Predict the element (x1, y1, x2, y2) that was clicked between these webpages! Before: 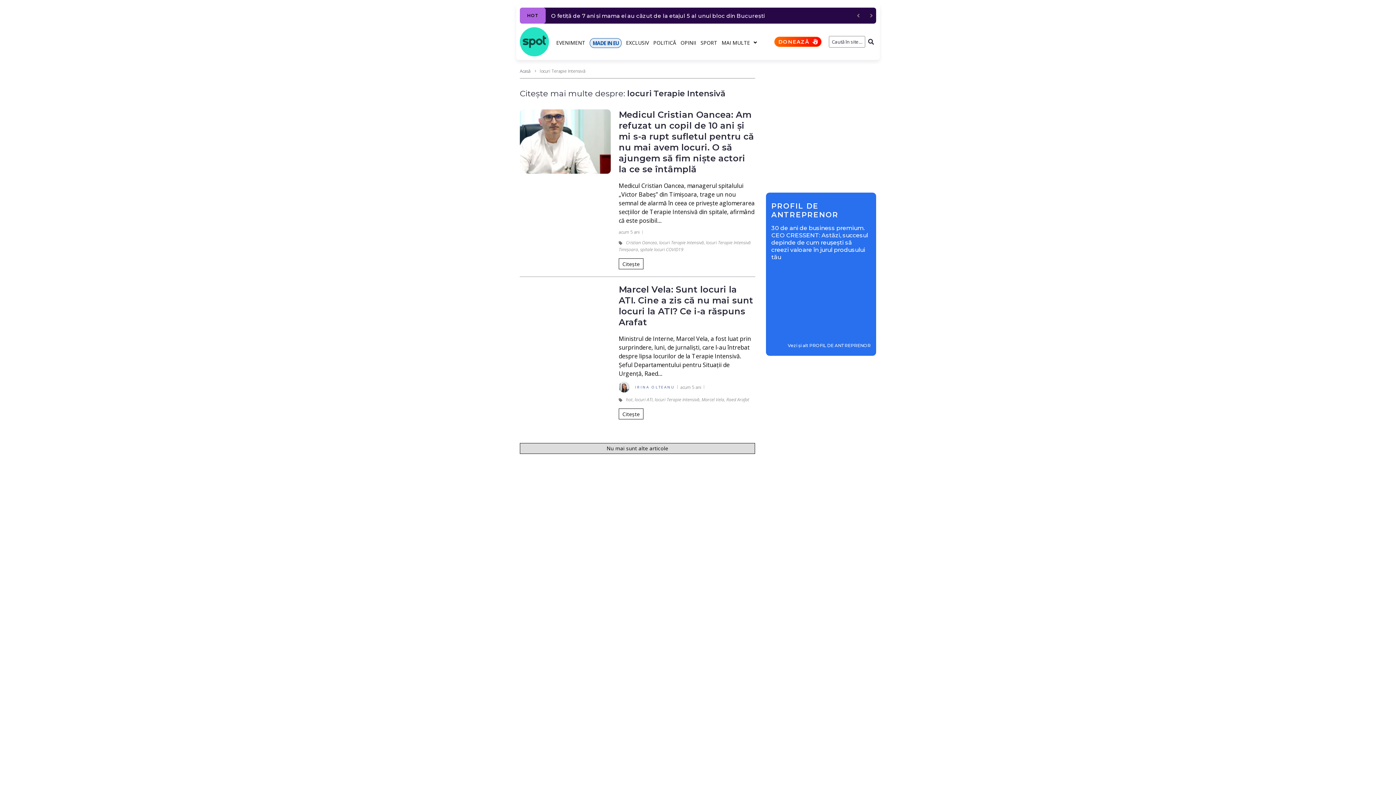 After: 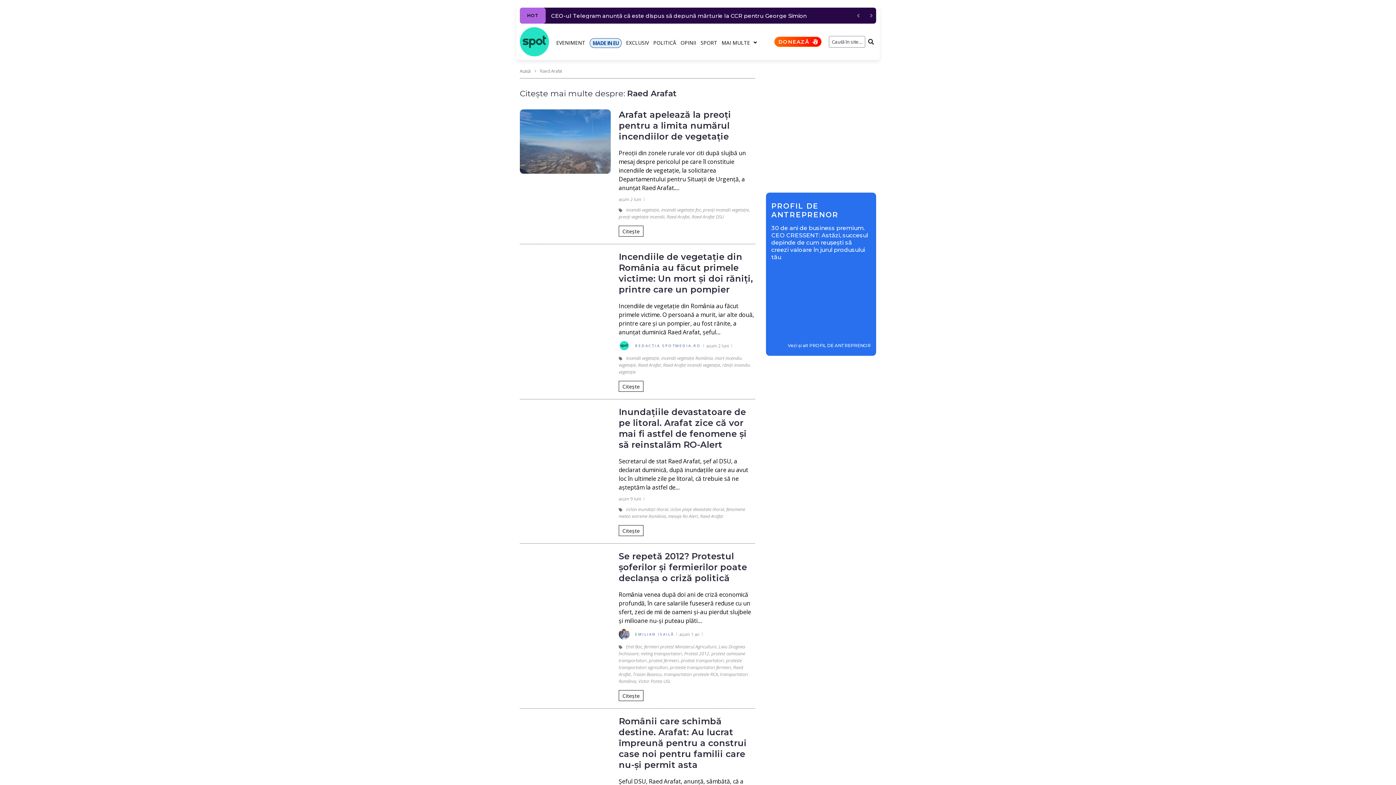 Action: bbox: (726, 396, 749, 402) label: Raed Arafat